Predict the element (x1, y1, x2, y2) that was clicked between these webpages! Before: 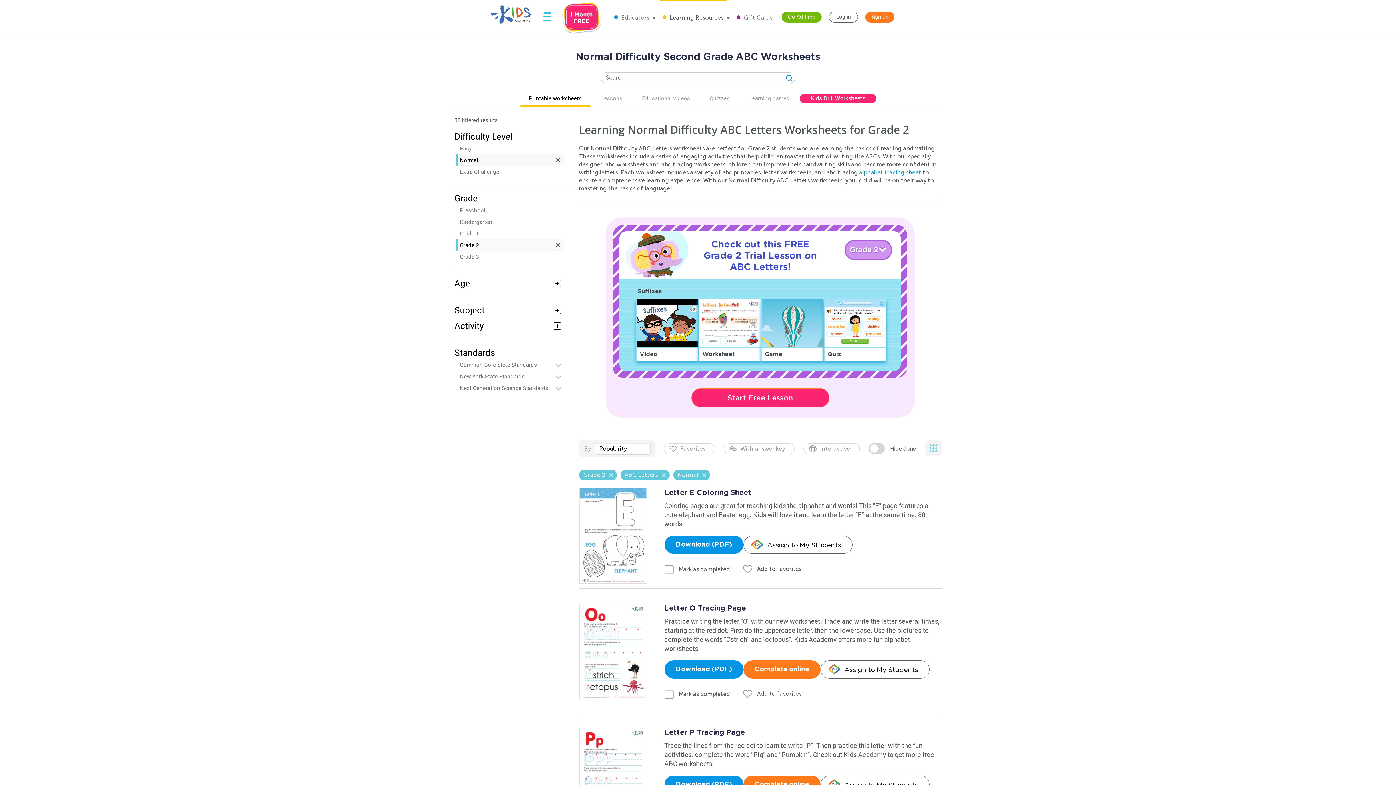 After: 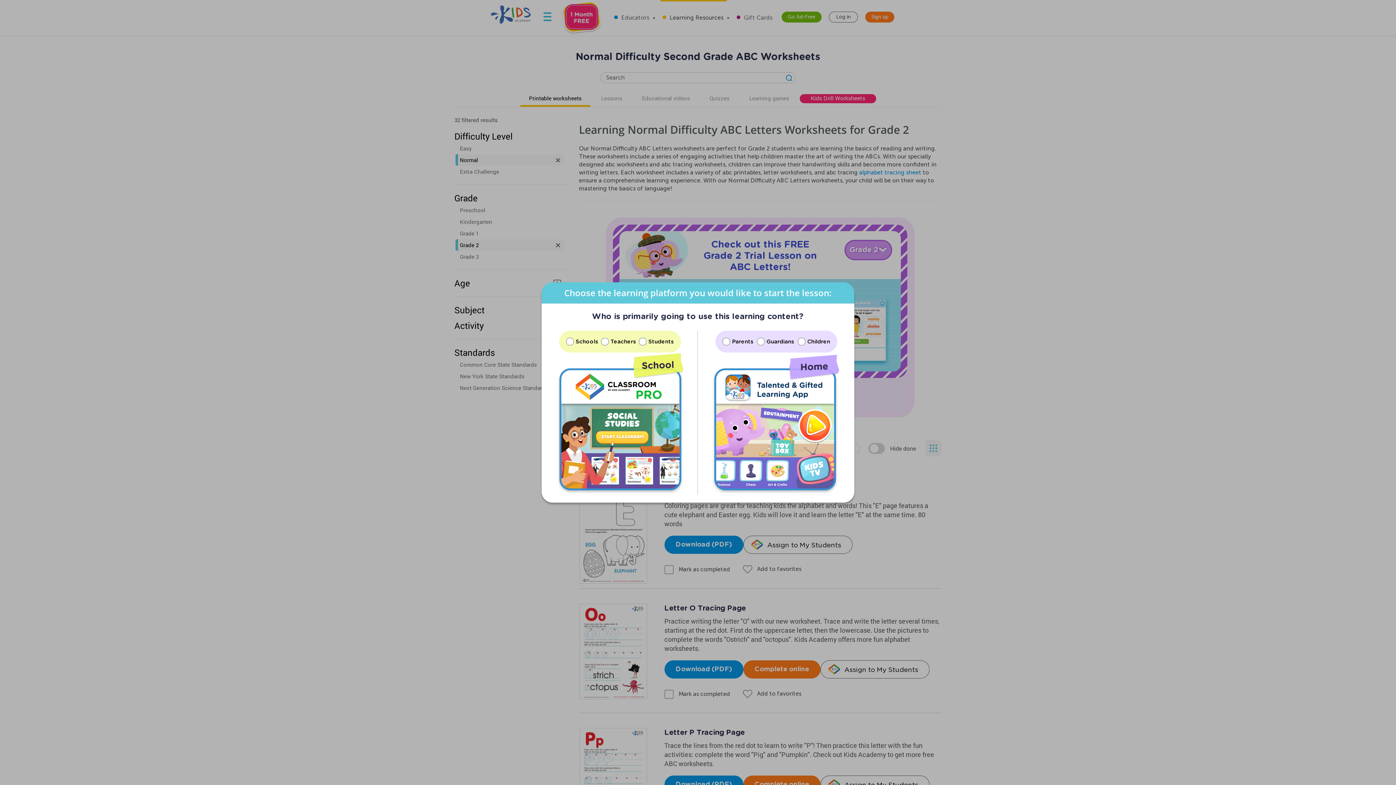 Action: label: Game bbox: (761, 298, 824, 361)